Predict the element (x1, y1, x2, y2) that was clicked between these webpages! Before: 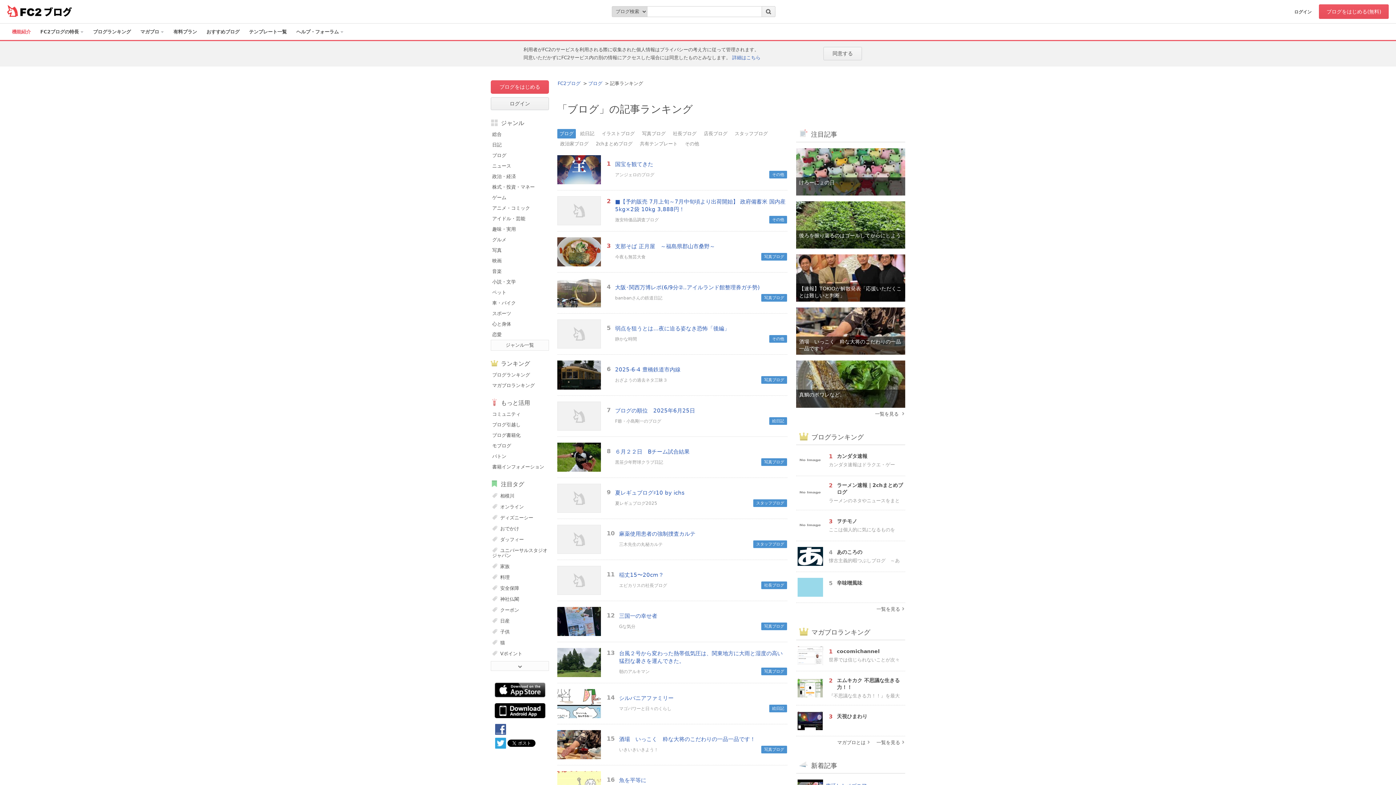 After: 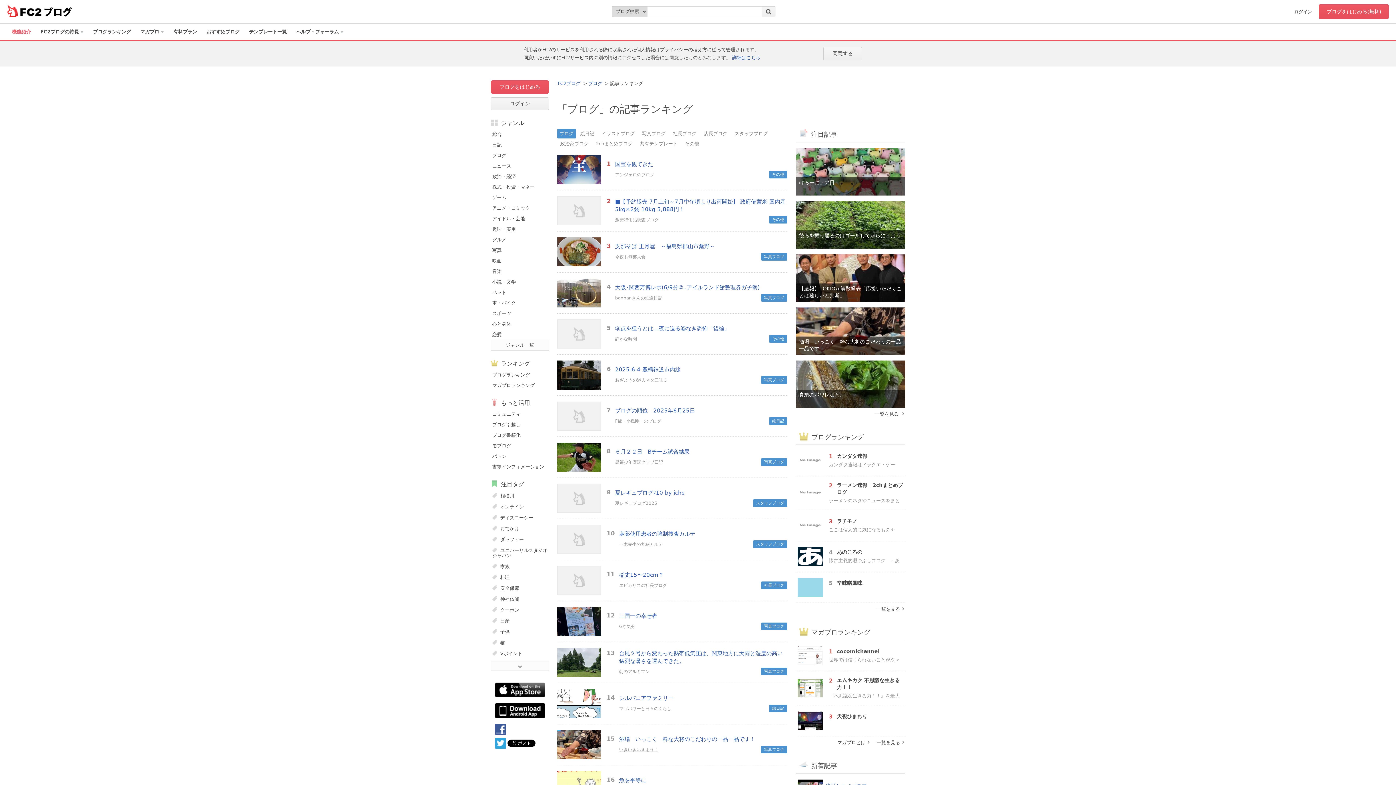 Action: label: いきいきいきよう！ bbox: (619, 747, 658, 752)